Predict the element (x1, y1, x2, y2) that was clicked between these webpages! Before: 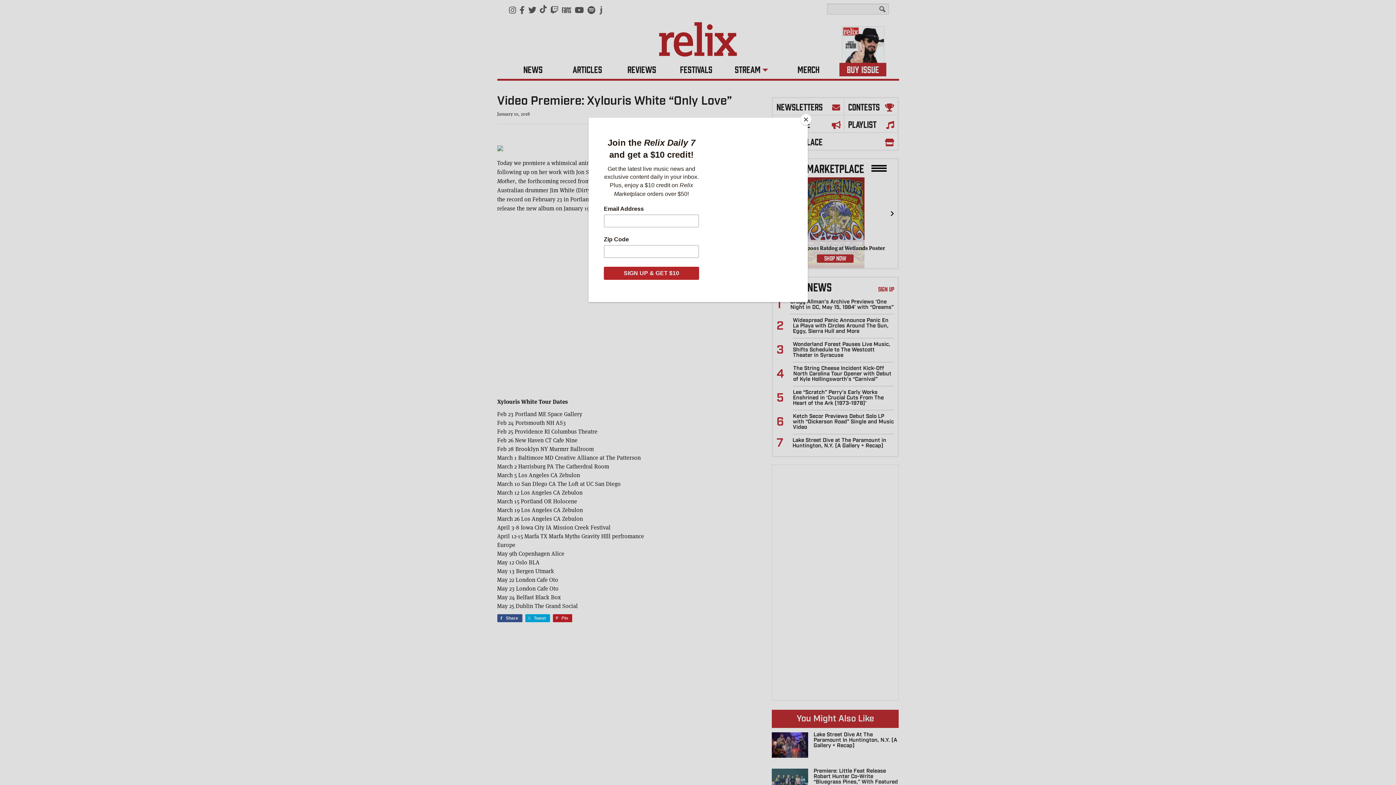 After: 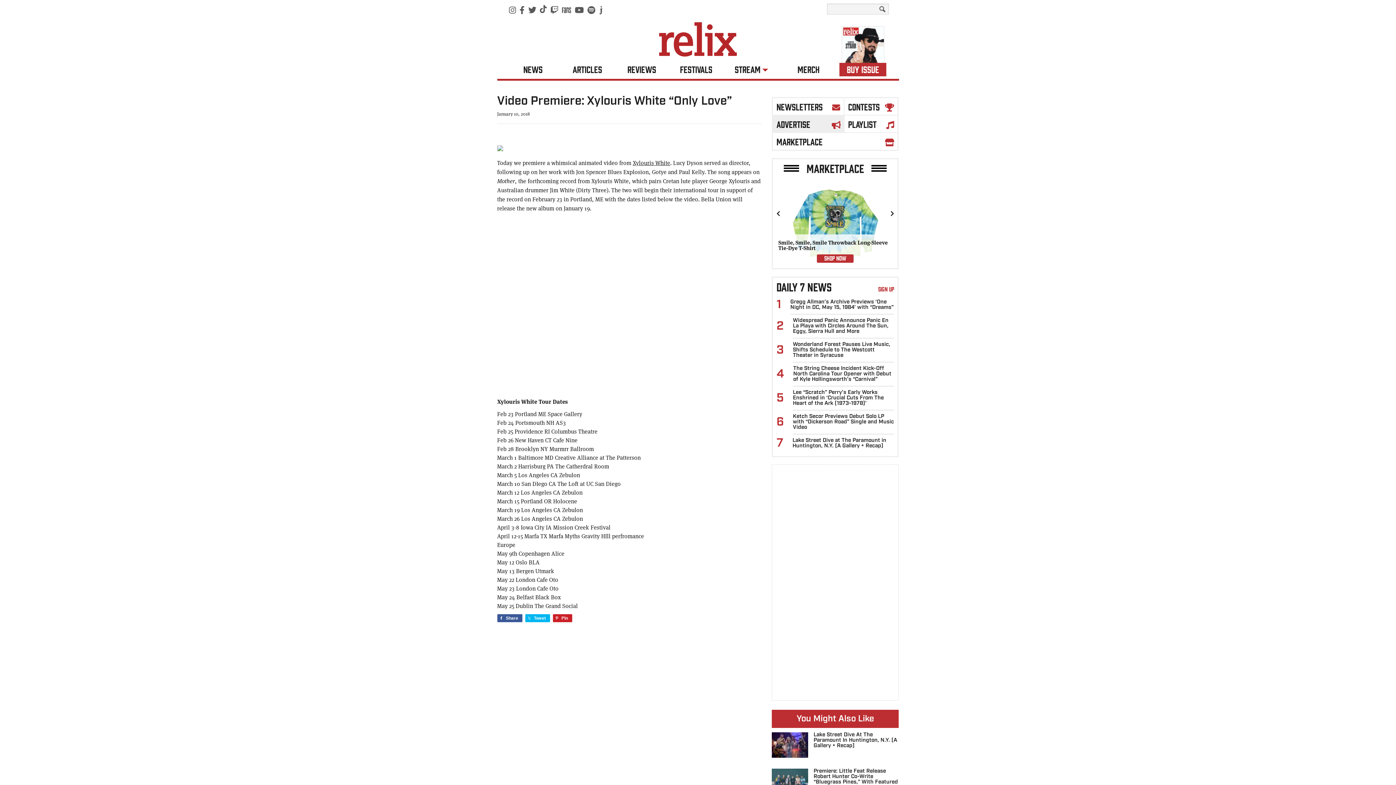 Action: label: Close bbox: (800, 114, 811, 125)